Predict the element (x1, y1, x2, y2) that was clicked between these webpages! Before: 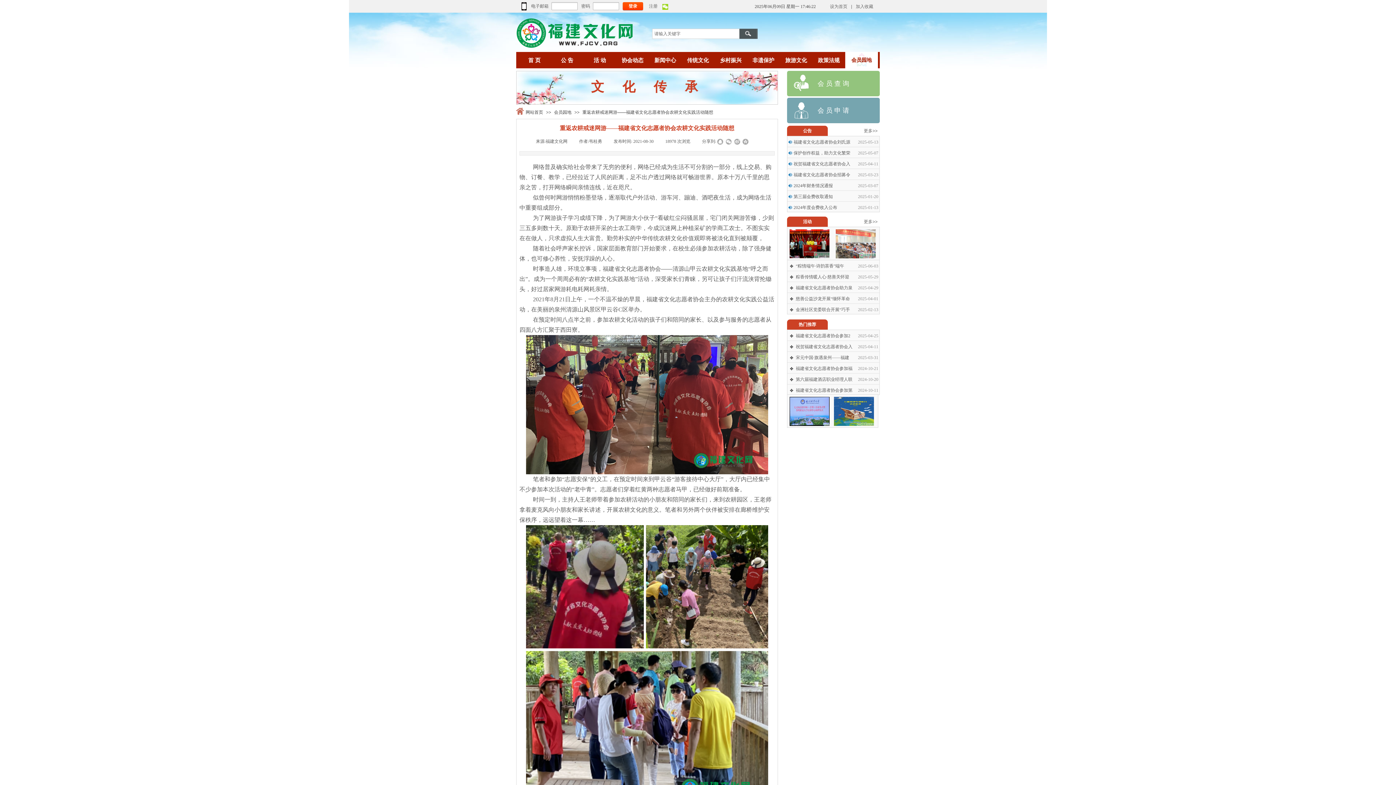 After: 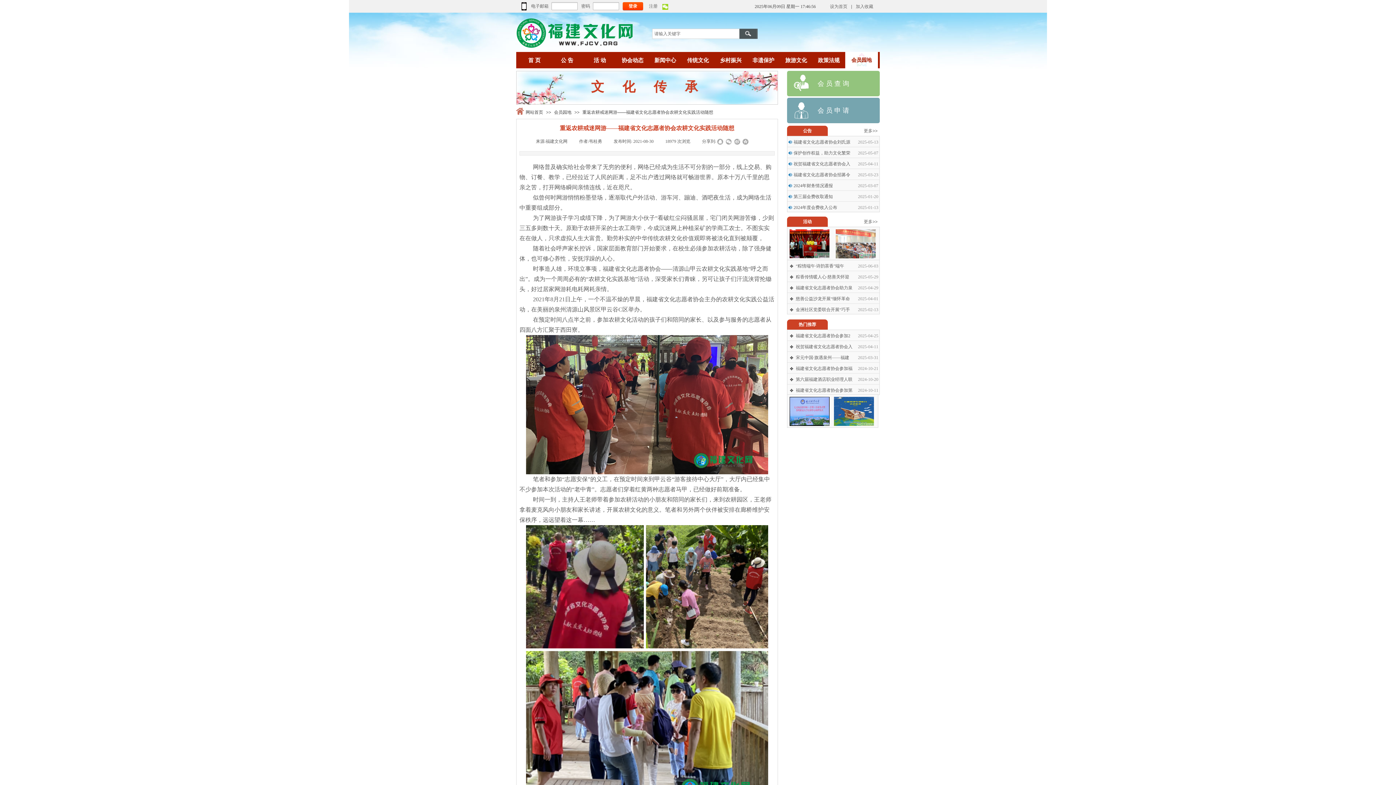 Action: bbox: (582, 109, 713, 114) label: 重返农耕戒迷网游——福建省文化志愿者协会农耕文化实践活动随想